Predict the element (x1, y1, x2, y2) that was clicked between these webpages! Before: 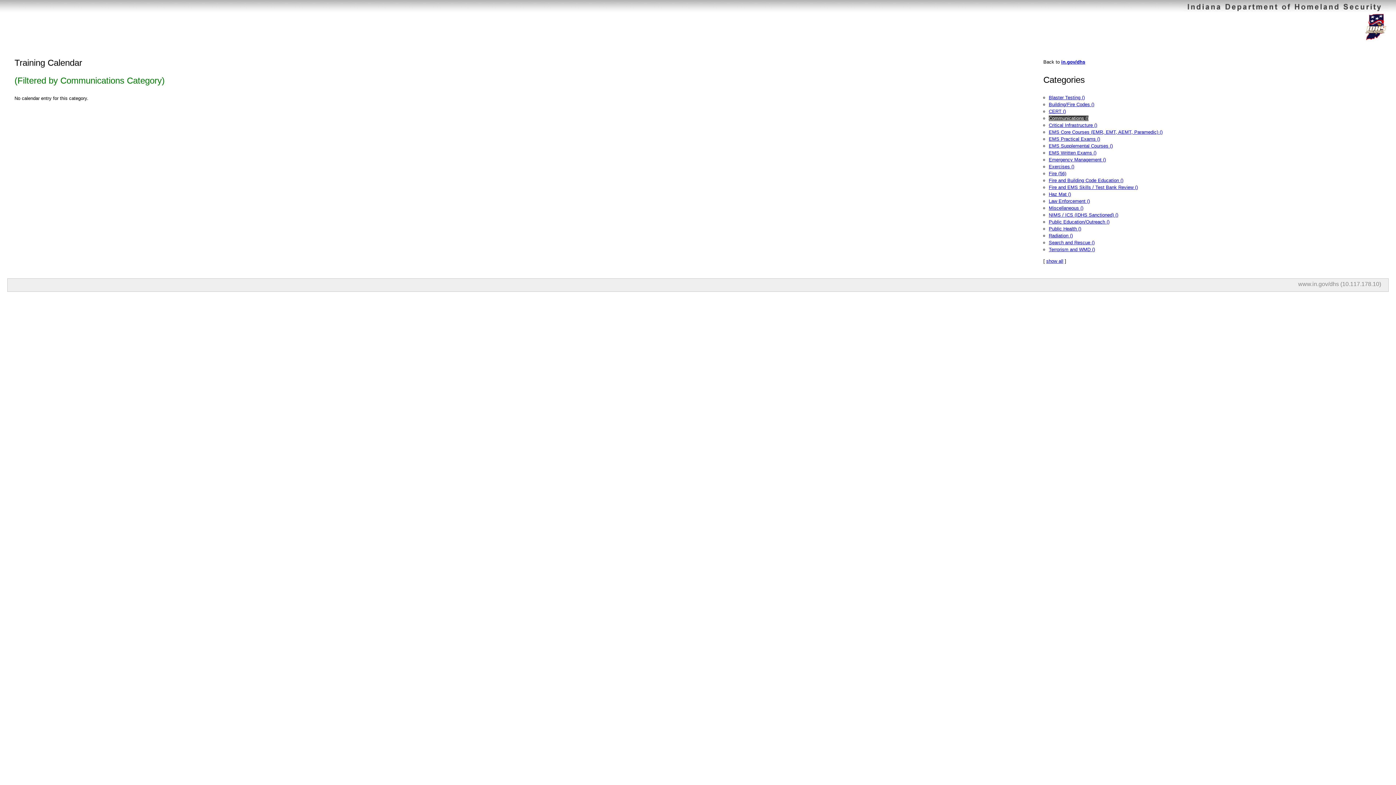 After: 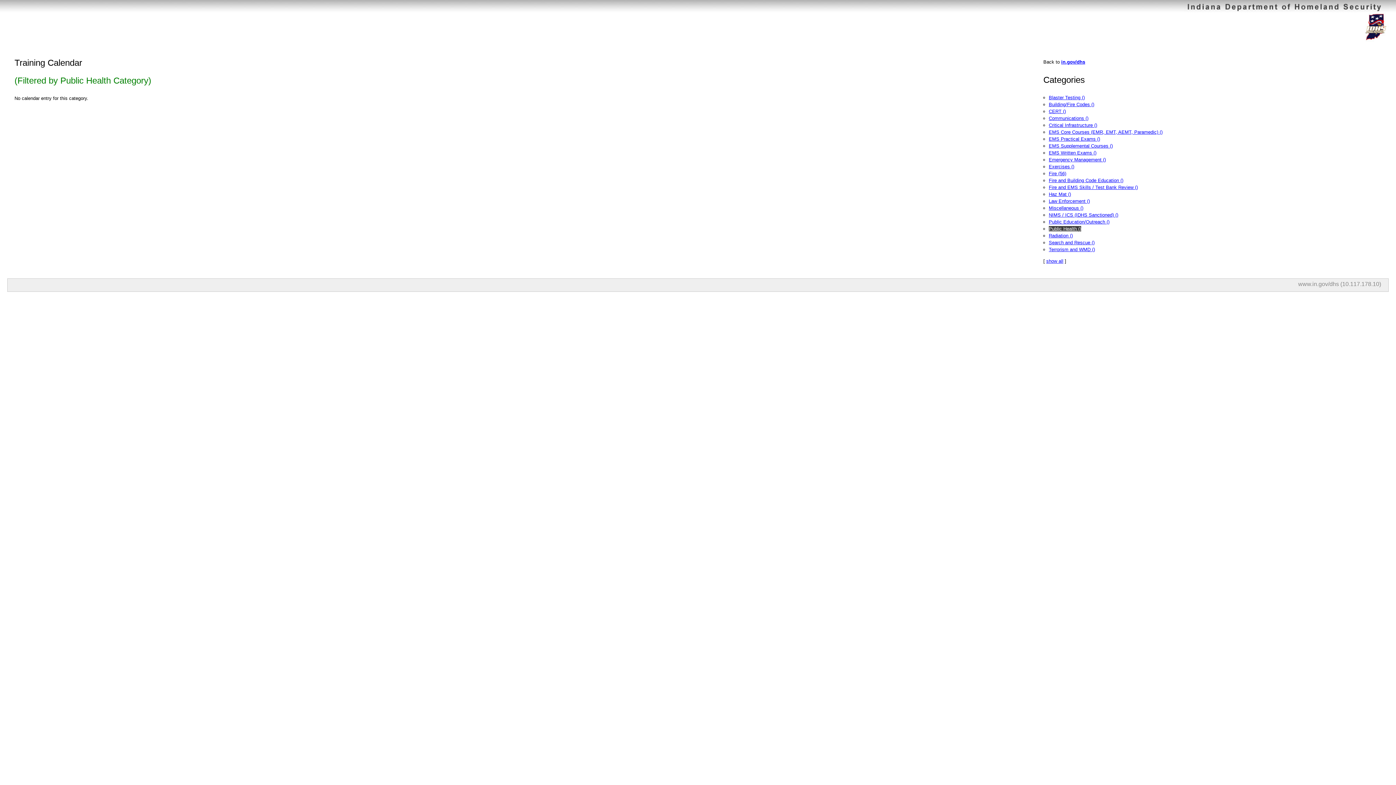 Action: bbox: (1049, 226, 1081, 231) label: Public Health ()